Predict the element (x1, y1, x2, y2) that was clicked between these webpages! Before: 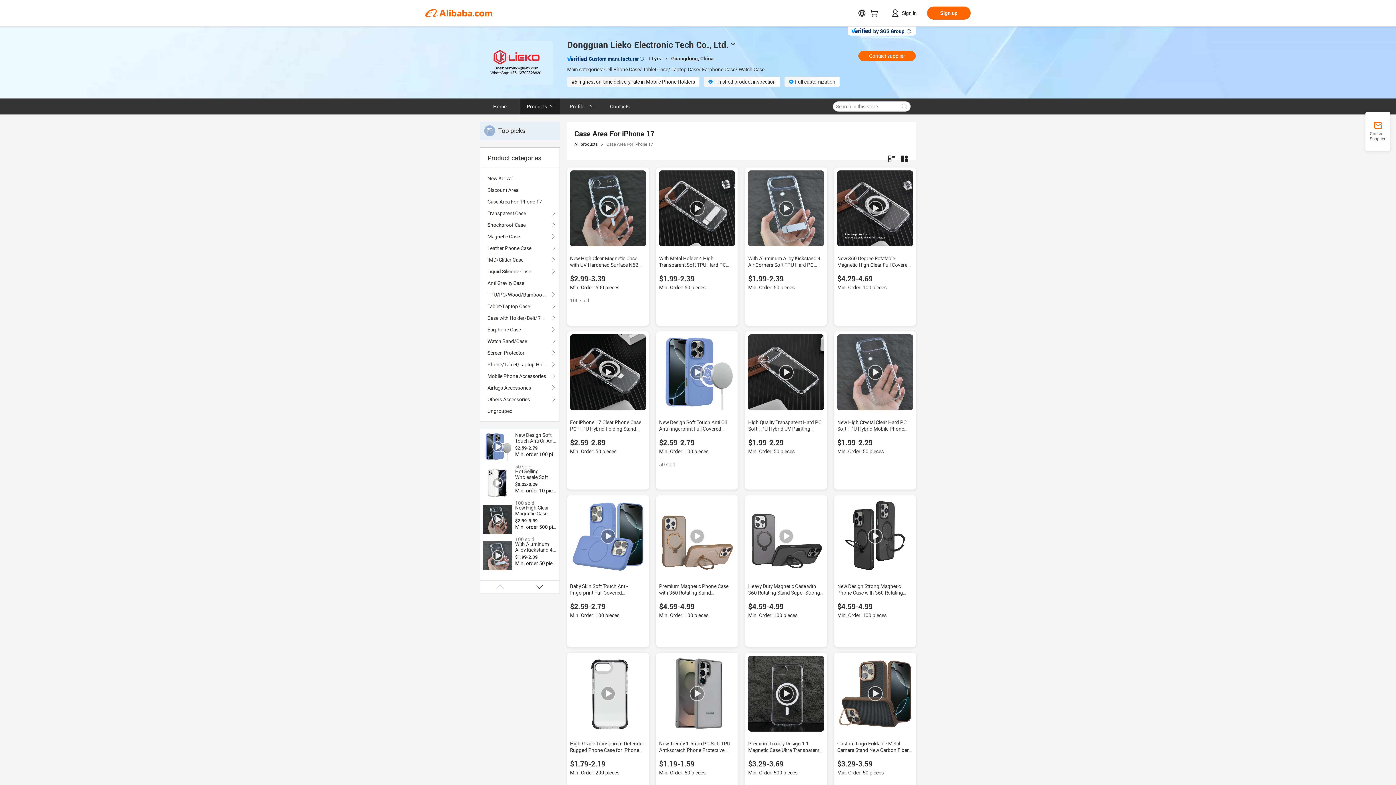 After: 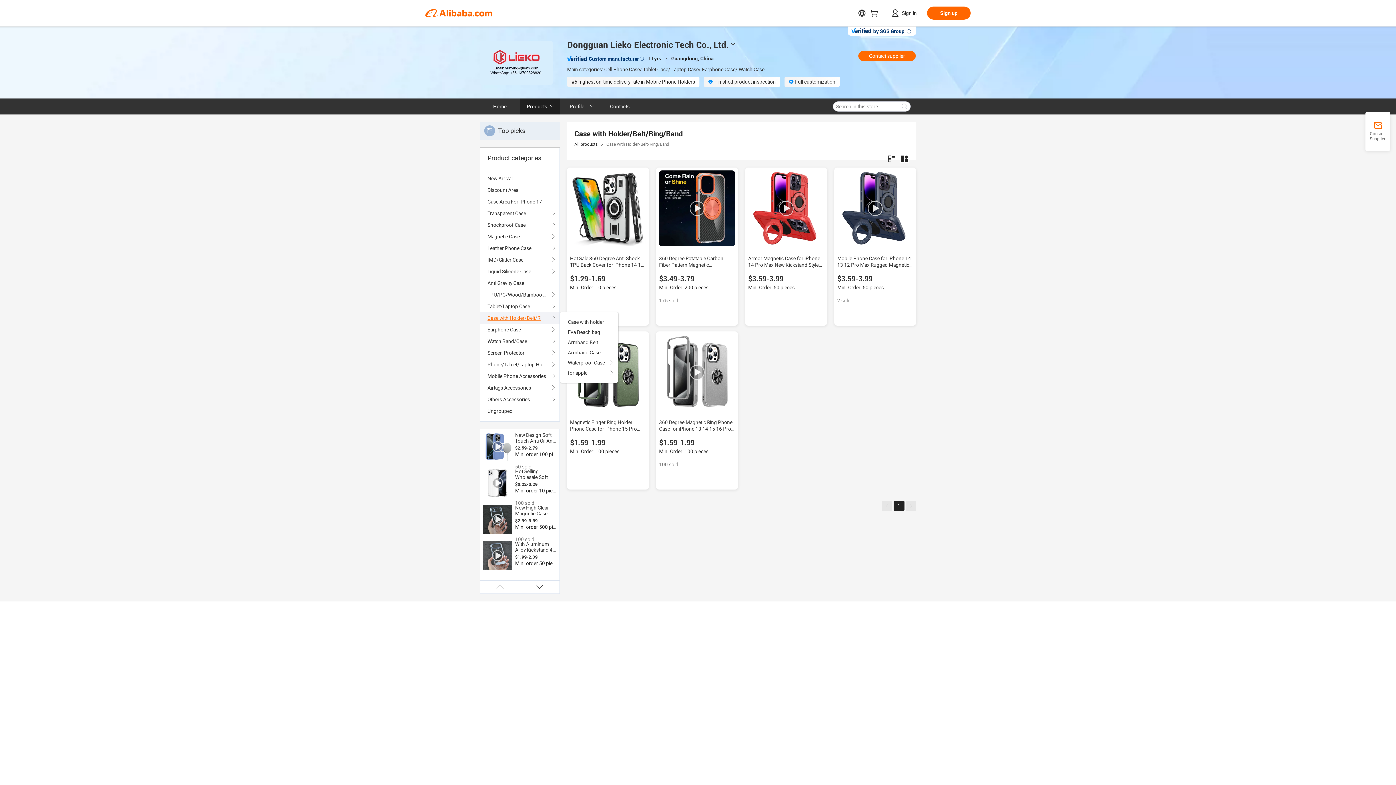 Action: label: Case with Holder/Belt/Ring/Band bbox: (487, 312, 552, 324)